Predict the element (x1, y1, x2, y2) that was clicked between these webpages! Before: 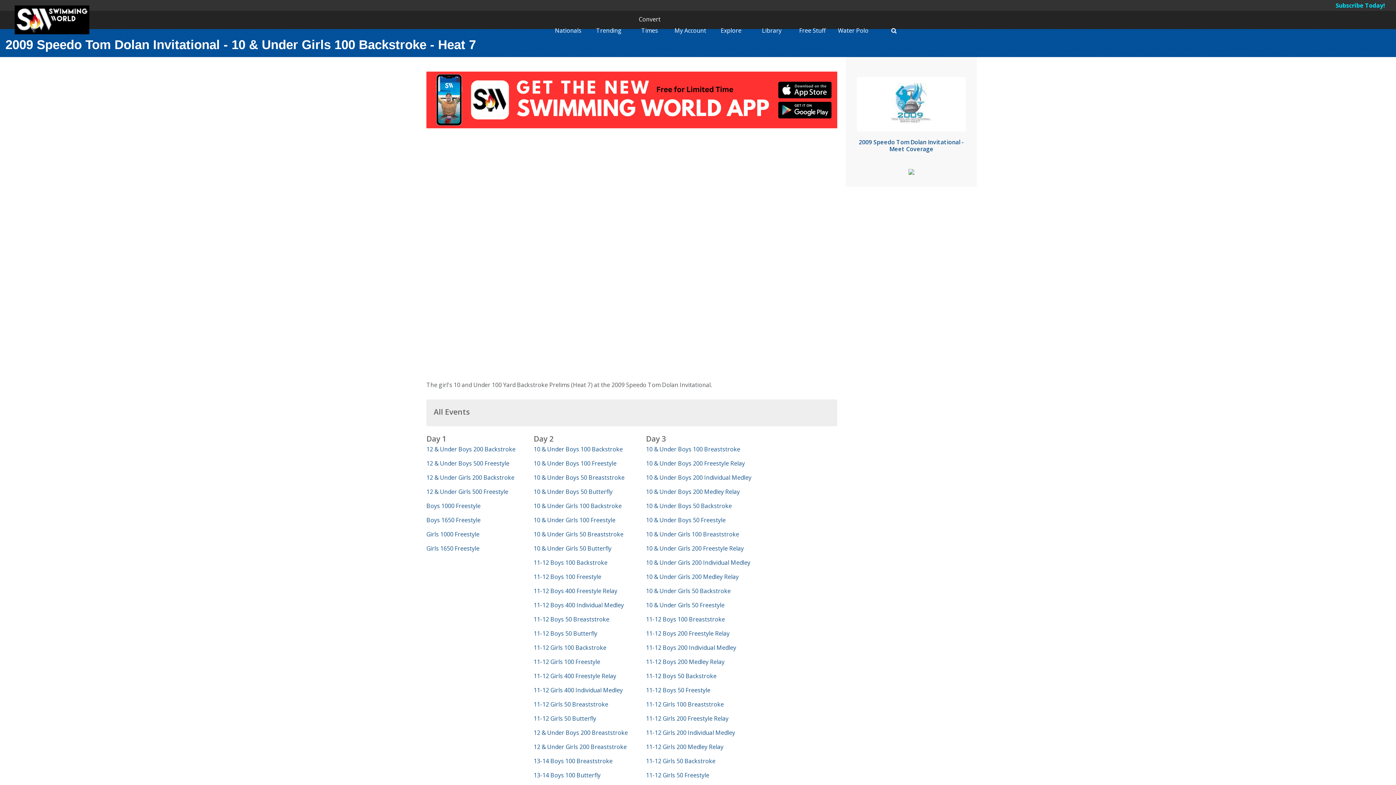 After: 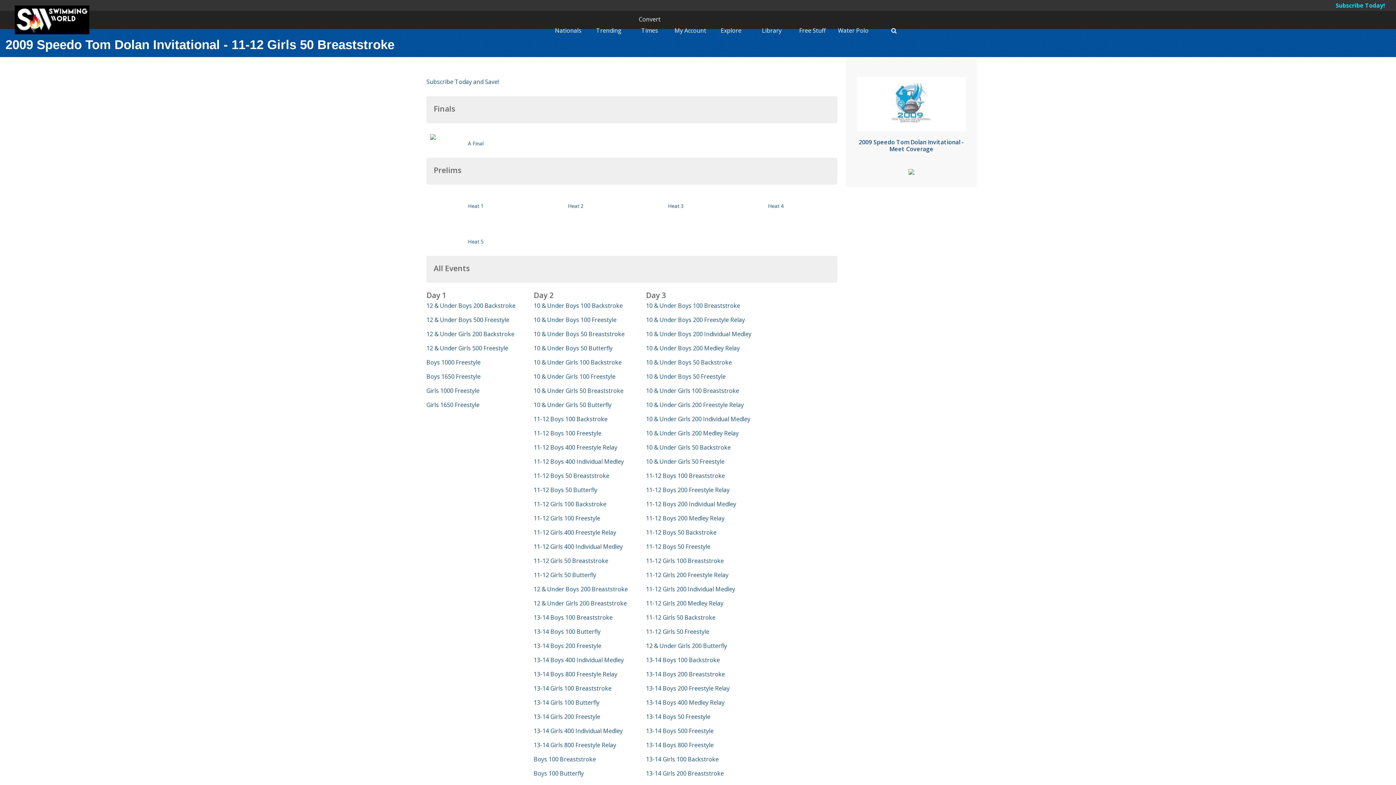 Action: bbox: (533, 700, 608, 708) label: 11-12 Girls 50 Breaststroke